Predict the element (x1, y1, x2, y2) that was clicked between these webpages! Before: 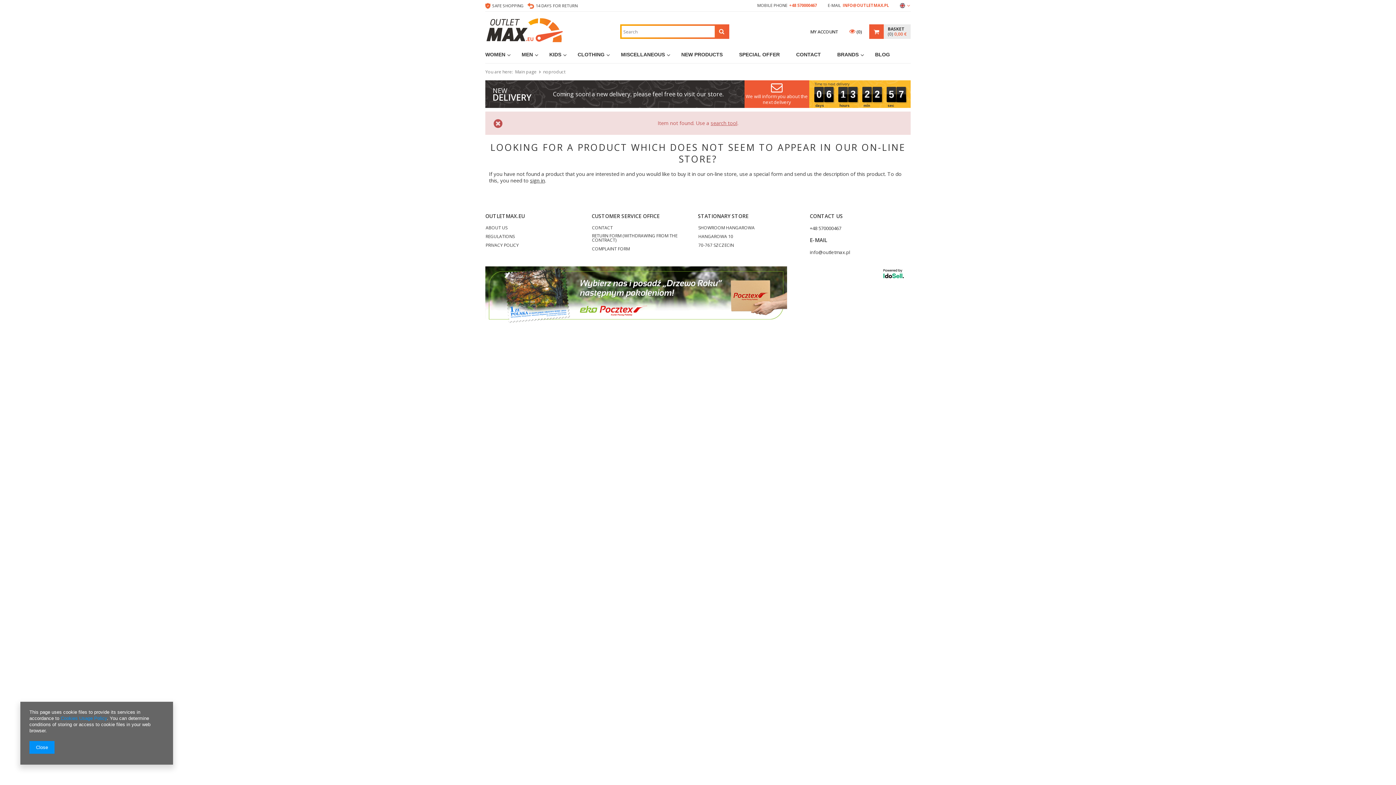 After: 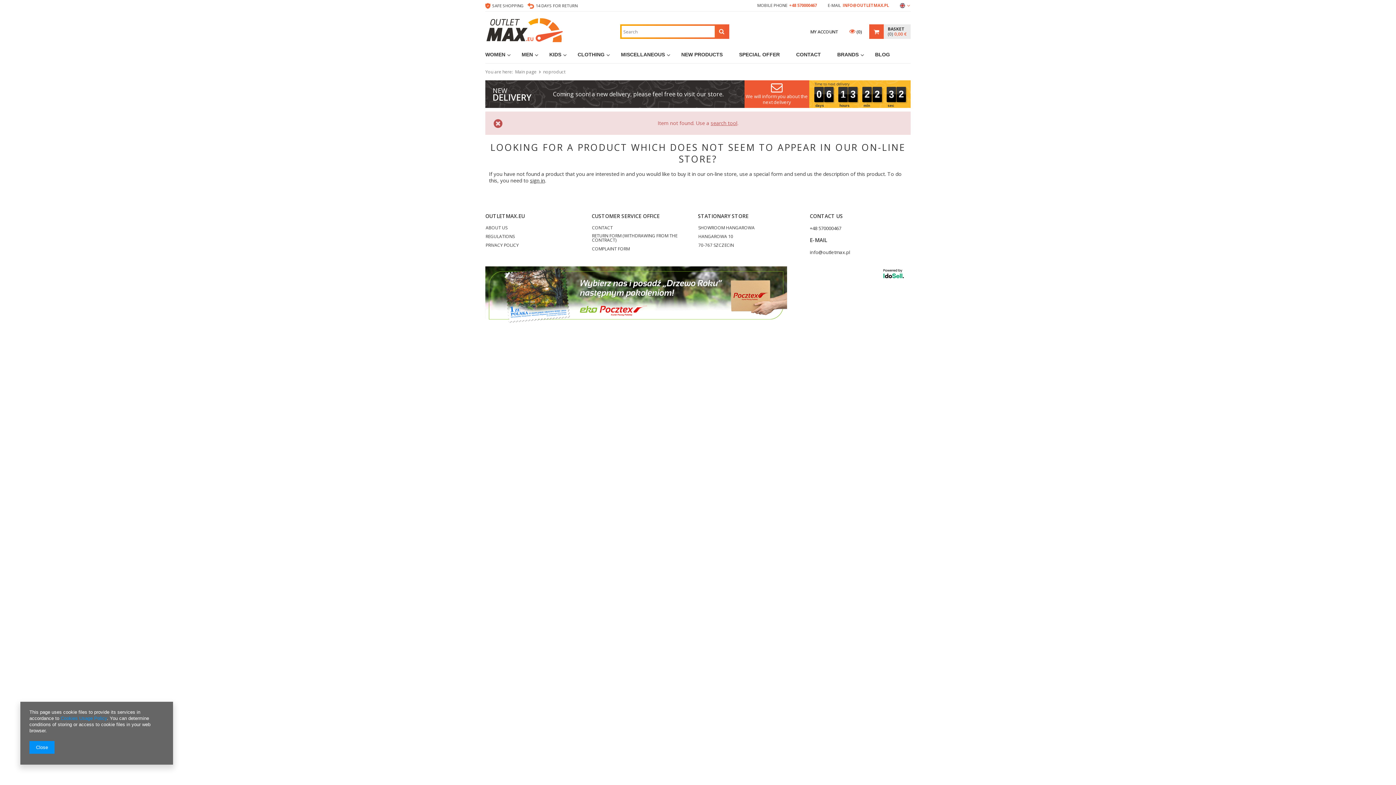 Action: bbox: (876, 266, 910, 282)